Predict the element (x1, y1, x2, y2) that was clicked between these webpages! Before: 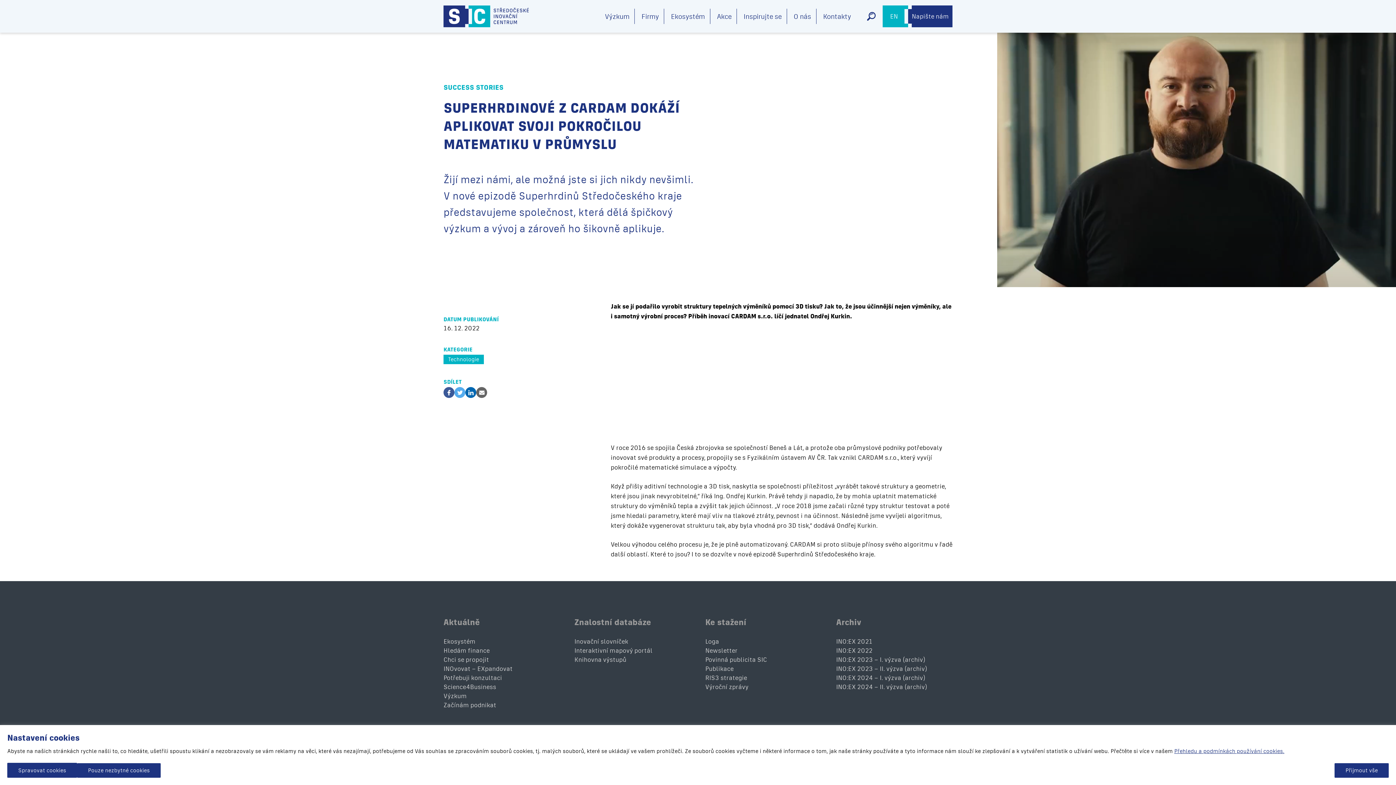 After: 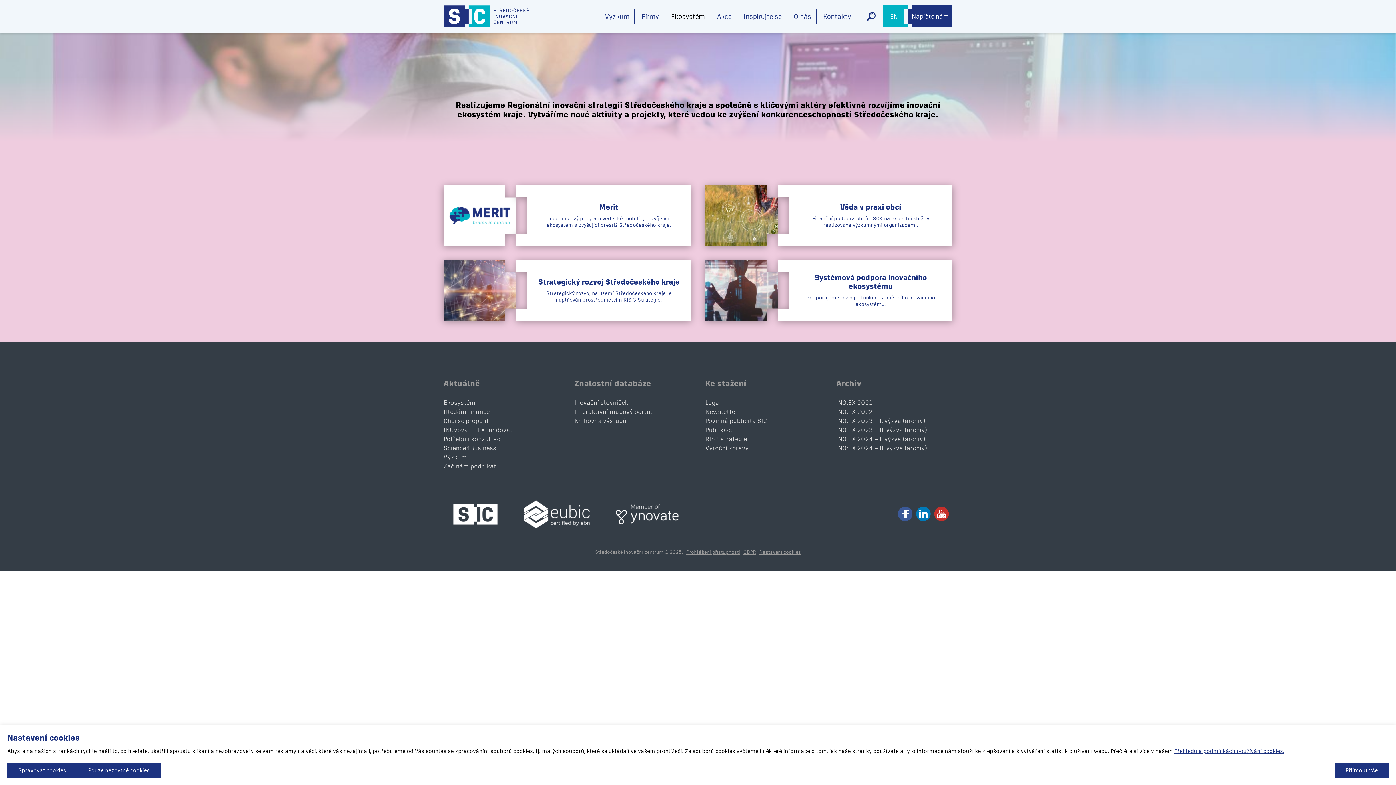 Action: label: Ekosystém bbox: (443, 638, 475, 645)